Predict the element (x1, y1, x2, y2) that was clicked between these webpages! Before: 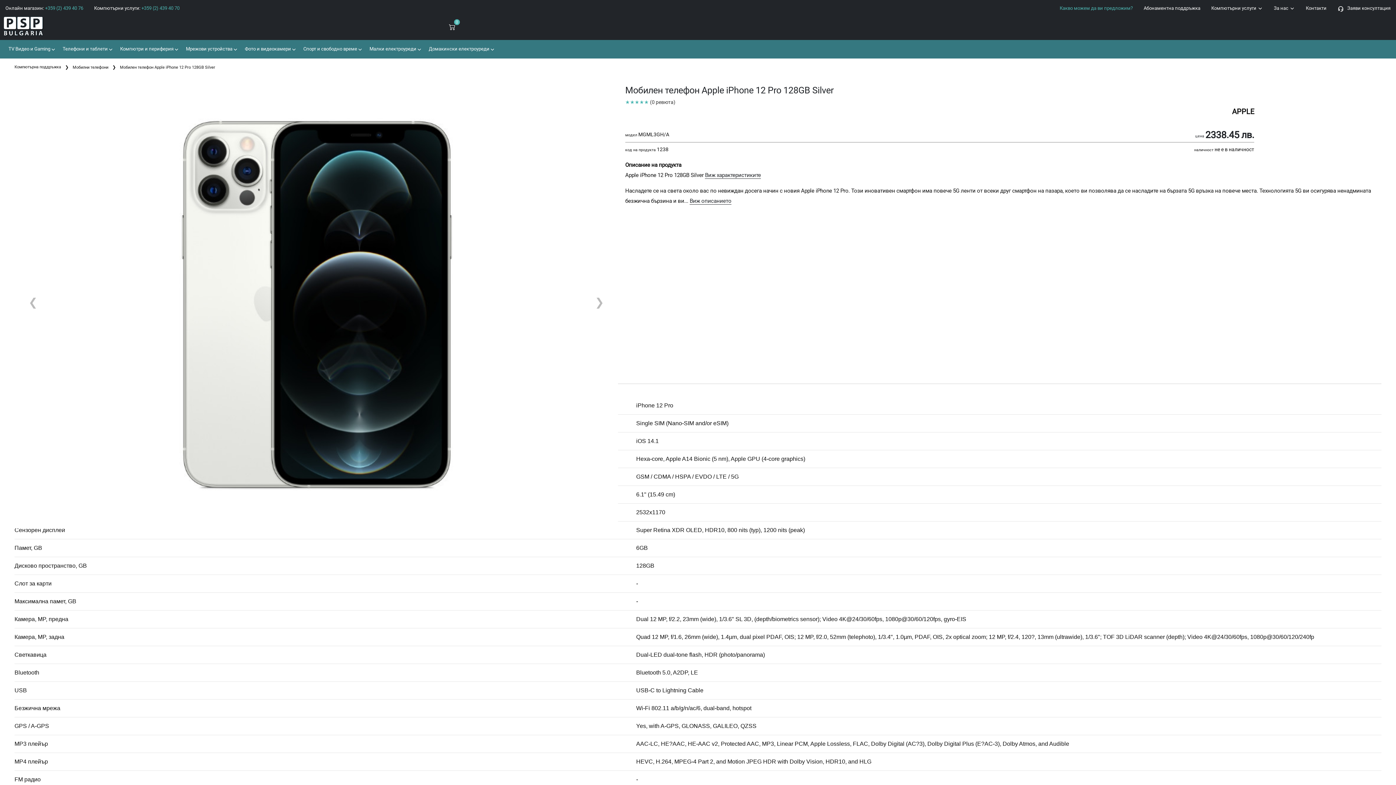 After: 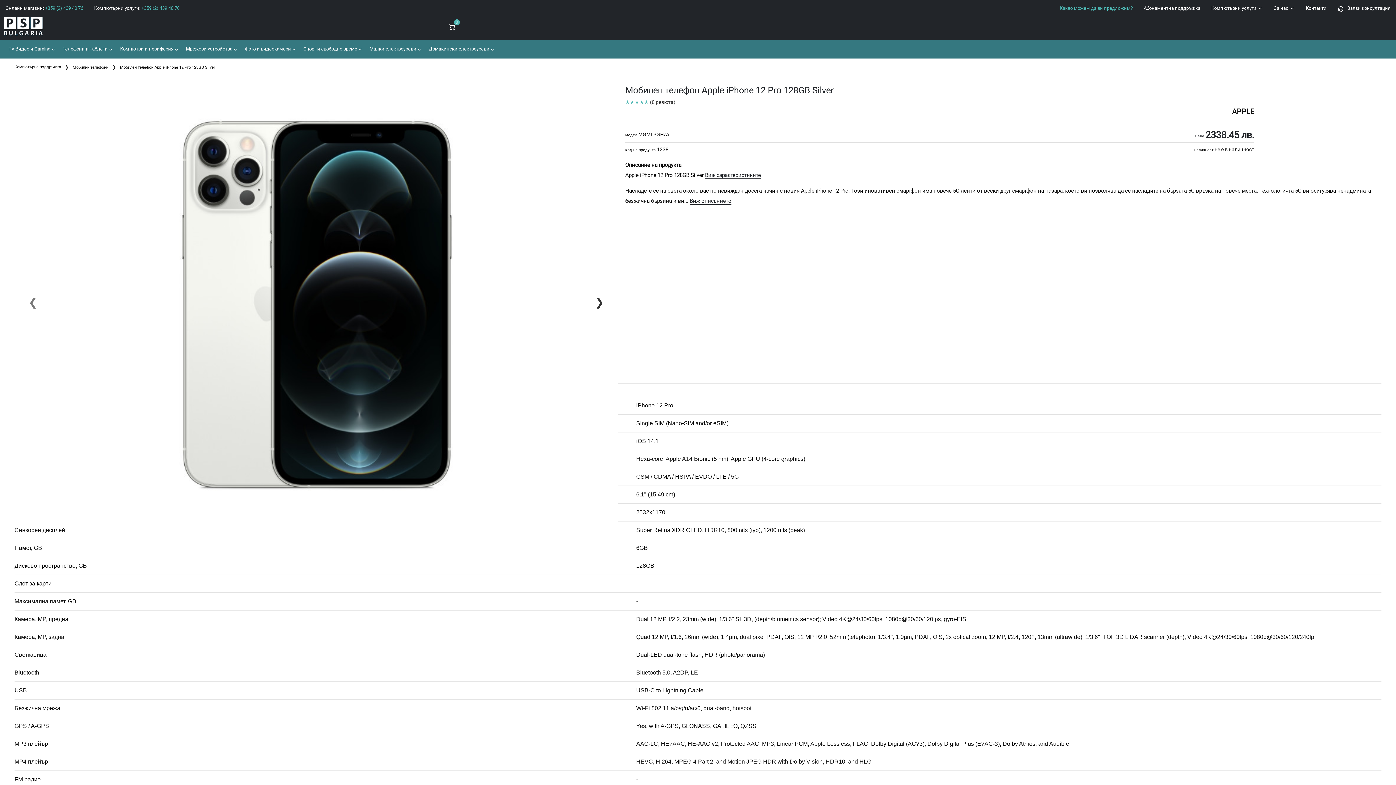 Action: bbox: (595, 294, 604, 310) label: ❯